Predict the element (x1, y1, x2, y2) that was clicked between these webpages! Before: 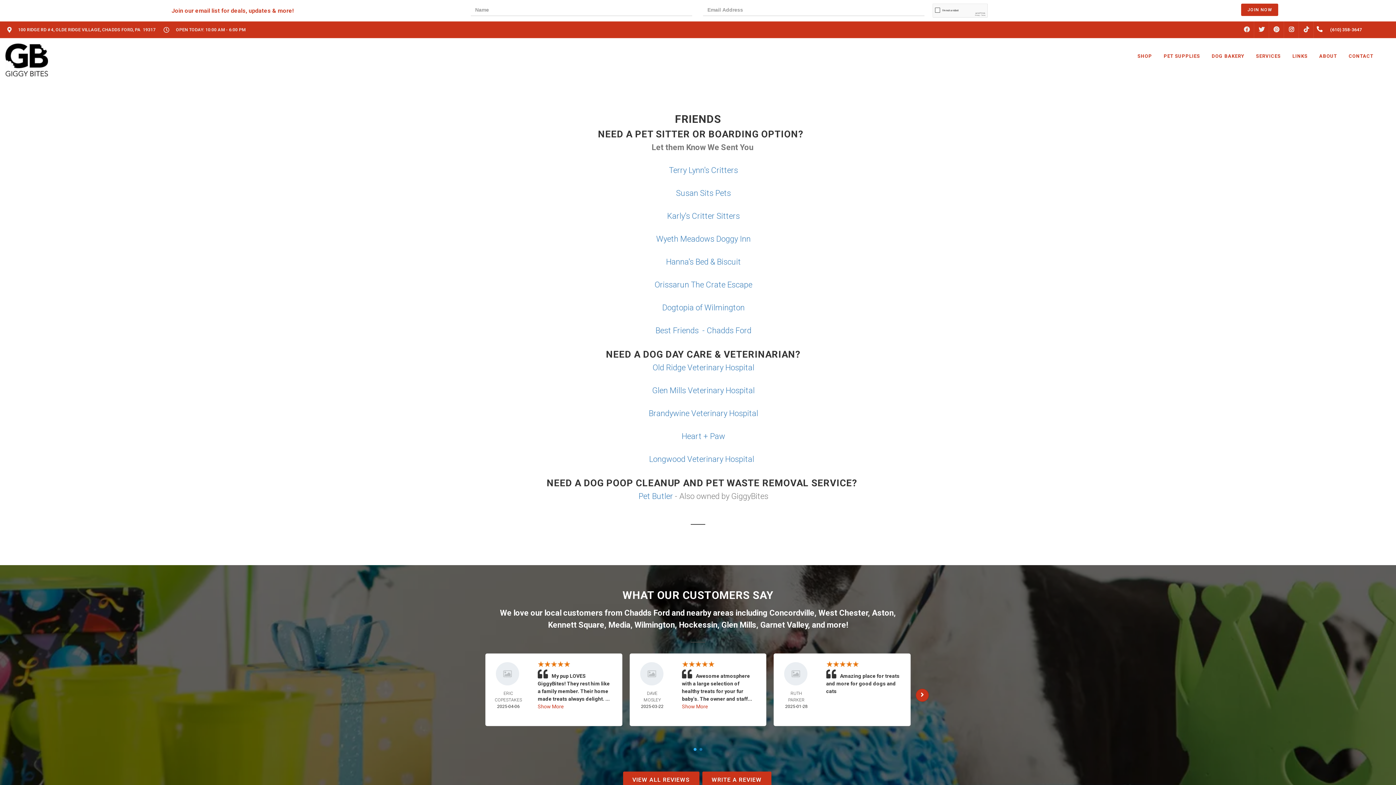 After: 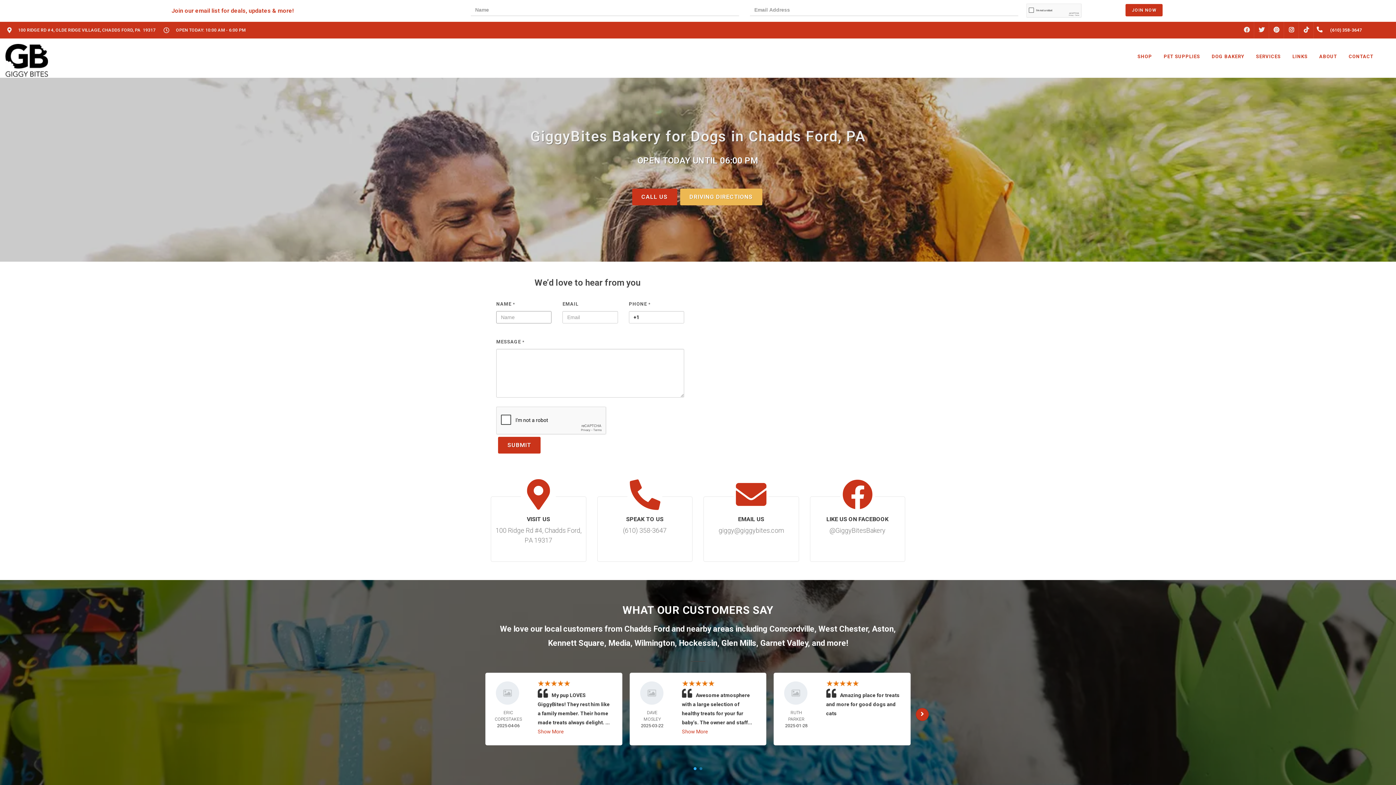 Action: label: CONTACT bbox: (1343, 38, 1379, 74)